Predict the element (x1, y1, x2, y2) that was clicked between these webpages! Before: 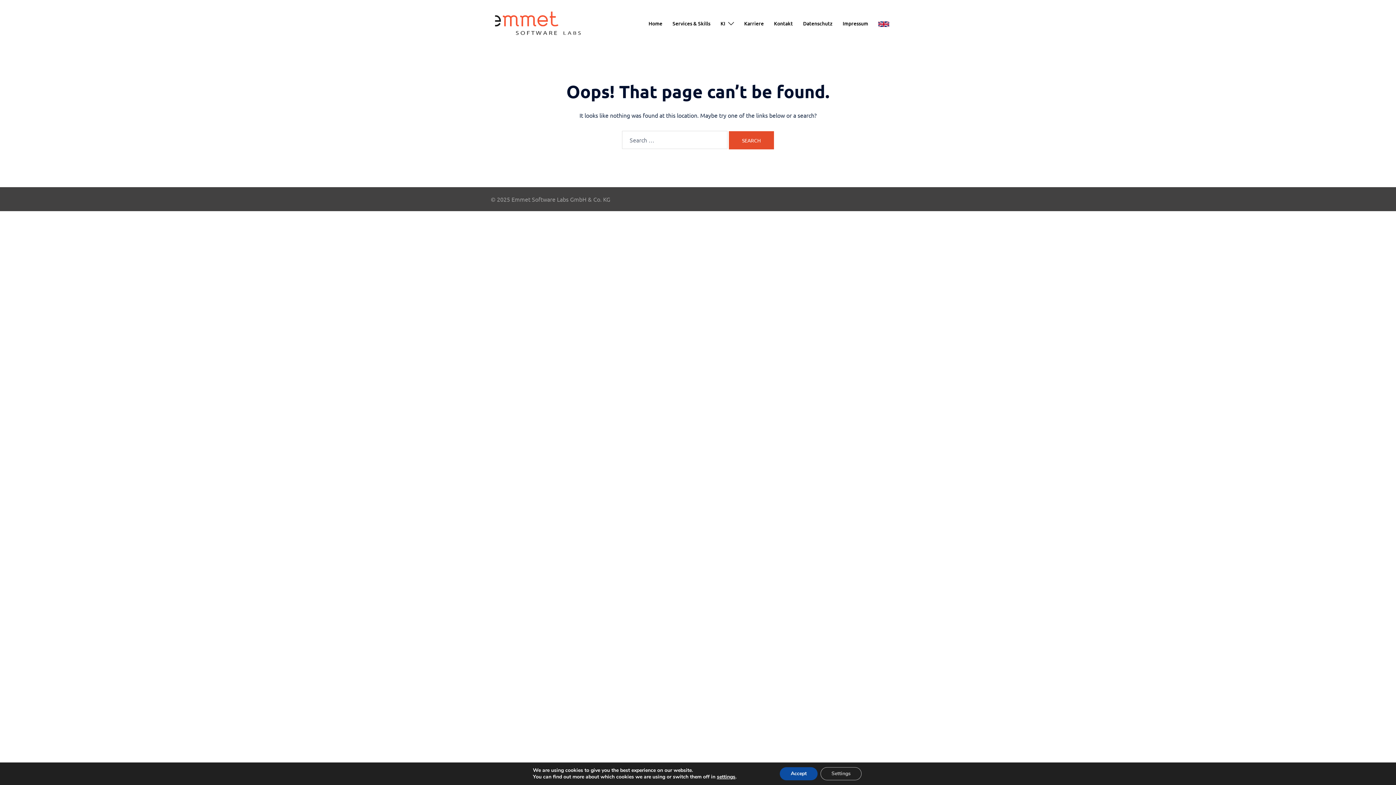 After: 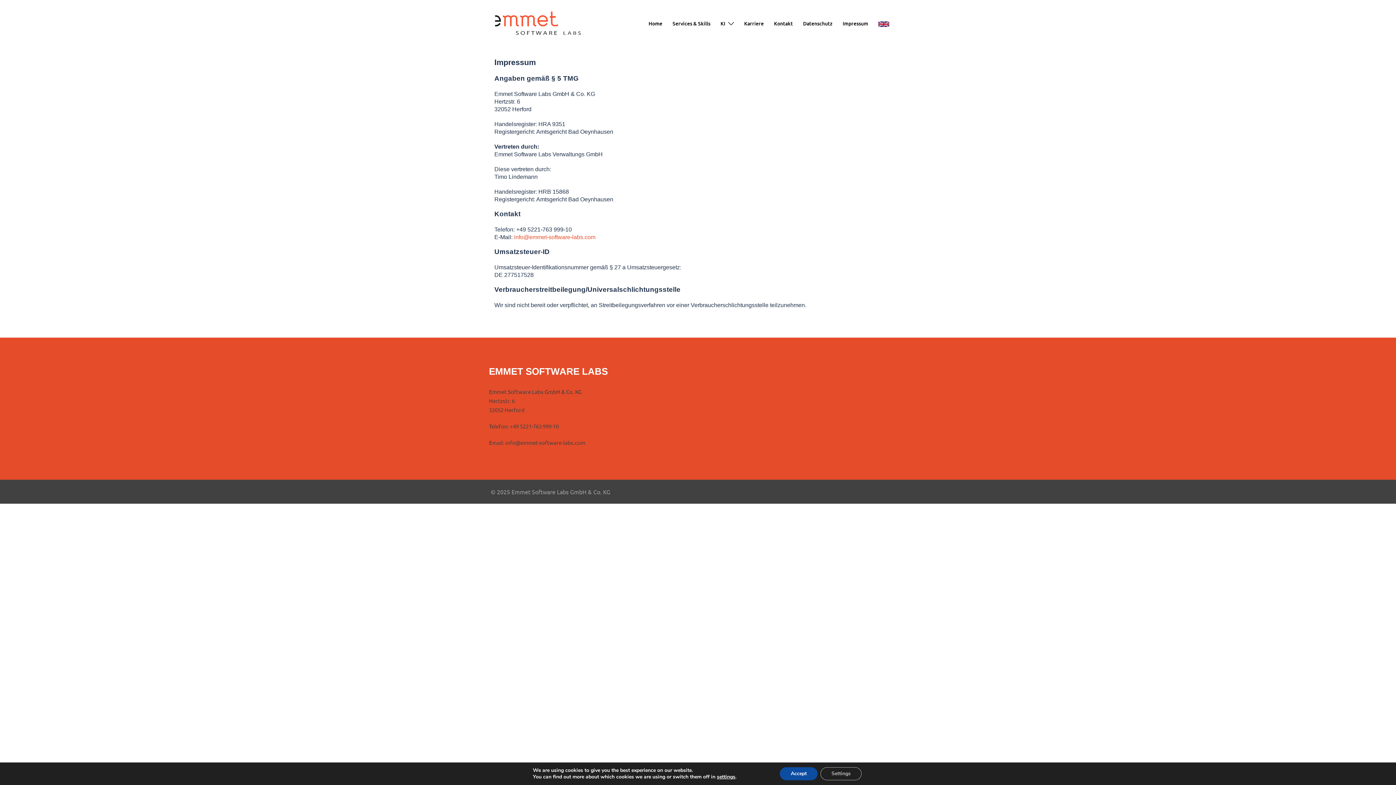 Action: label: Impressum bbox: (842, 19, 868, 27)